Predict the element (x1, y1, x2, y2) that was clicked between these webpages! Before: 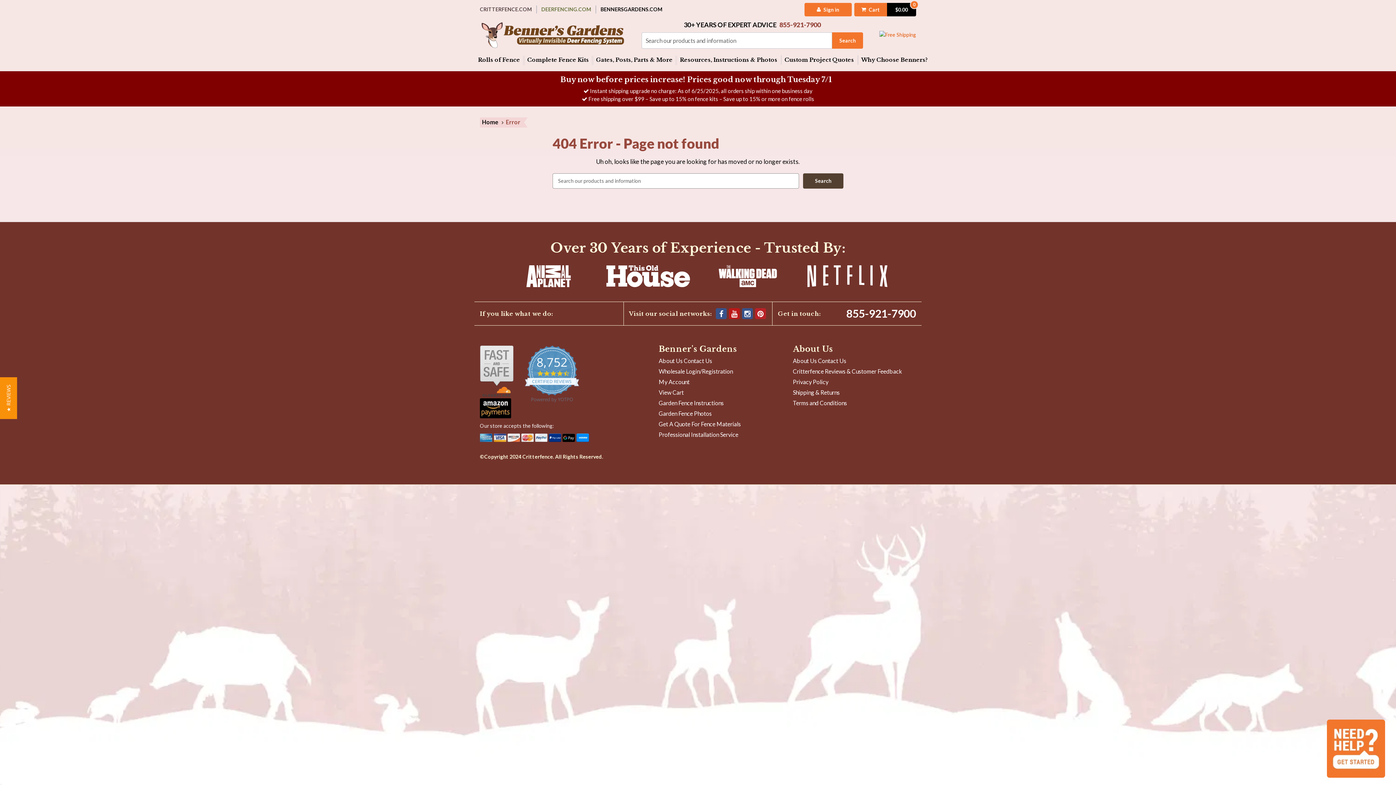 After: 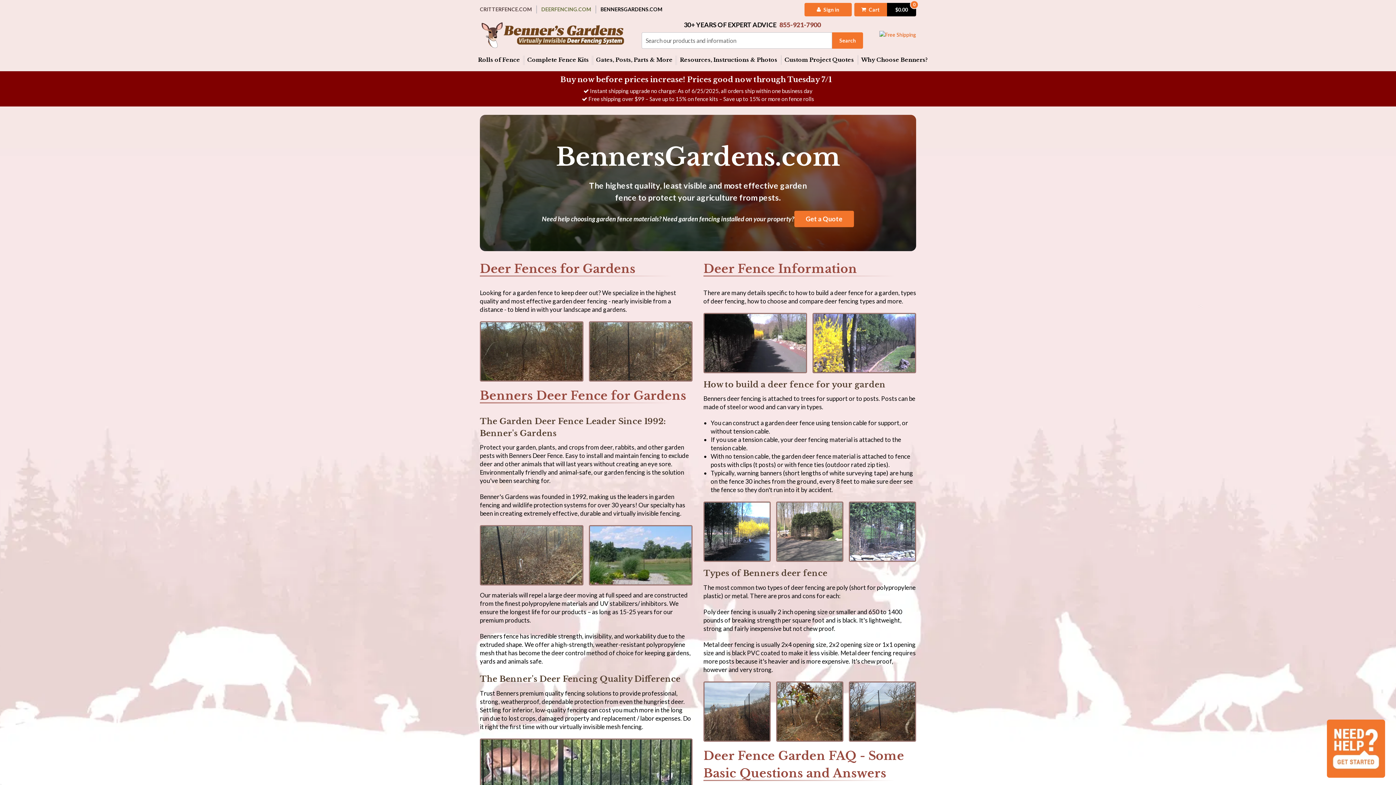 Action: bbox: (482, 118, 498, 125) label: Home